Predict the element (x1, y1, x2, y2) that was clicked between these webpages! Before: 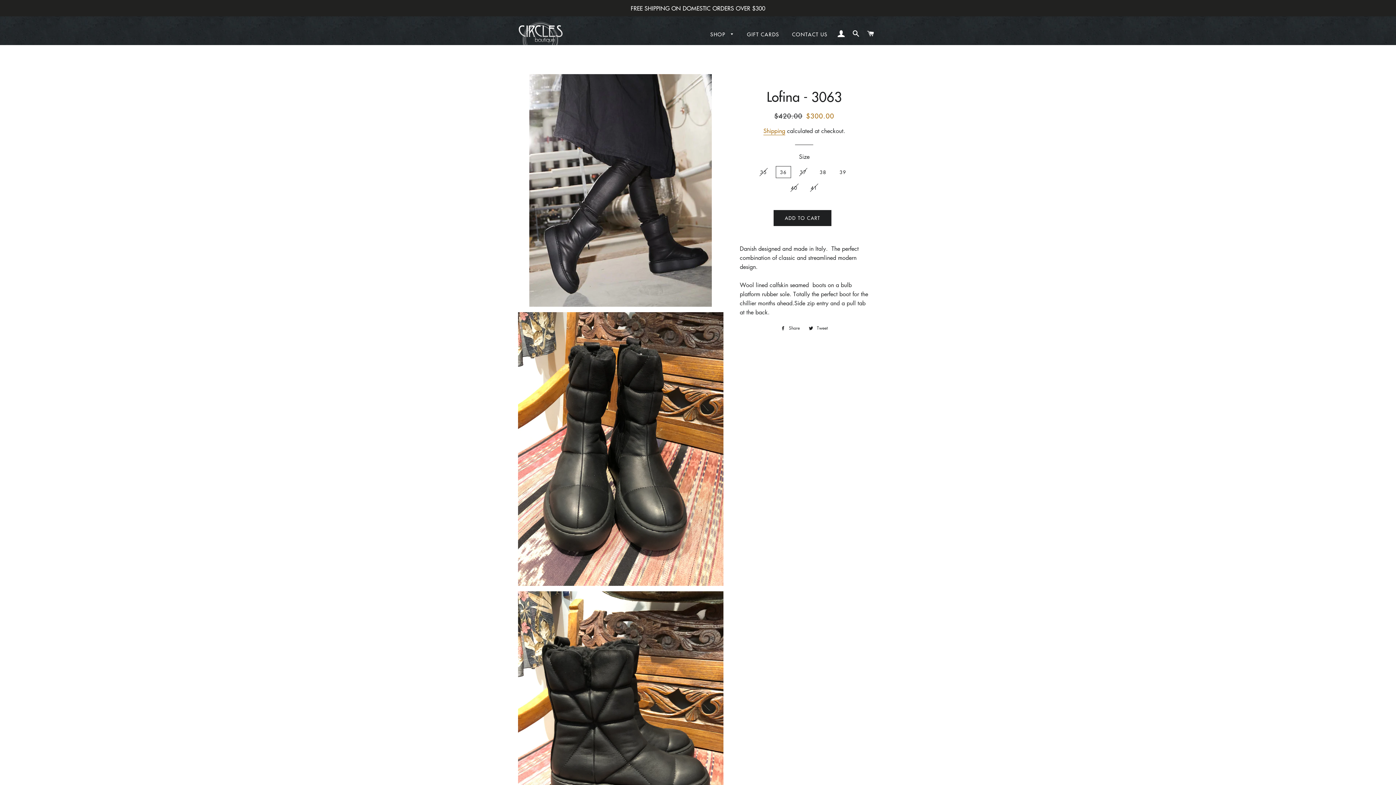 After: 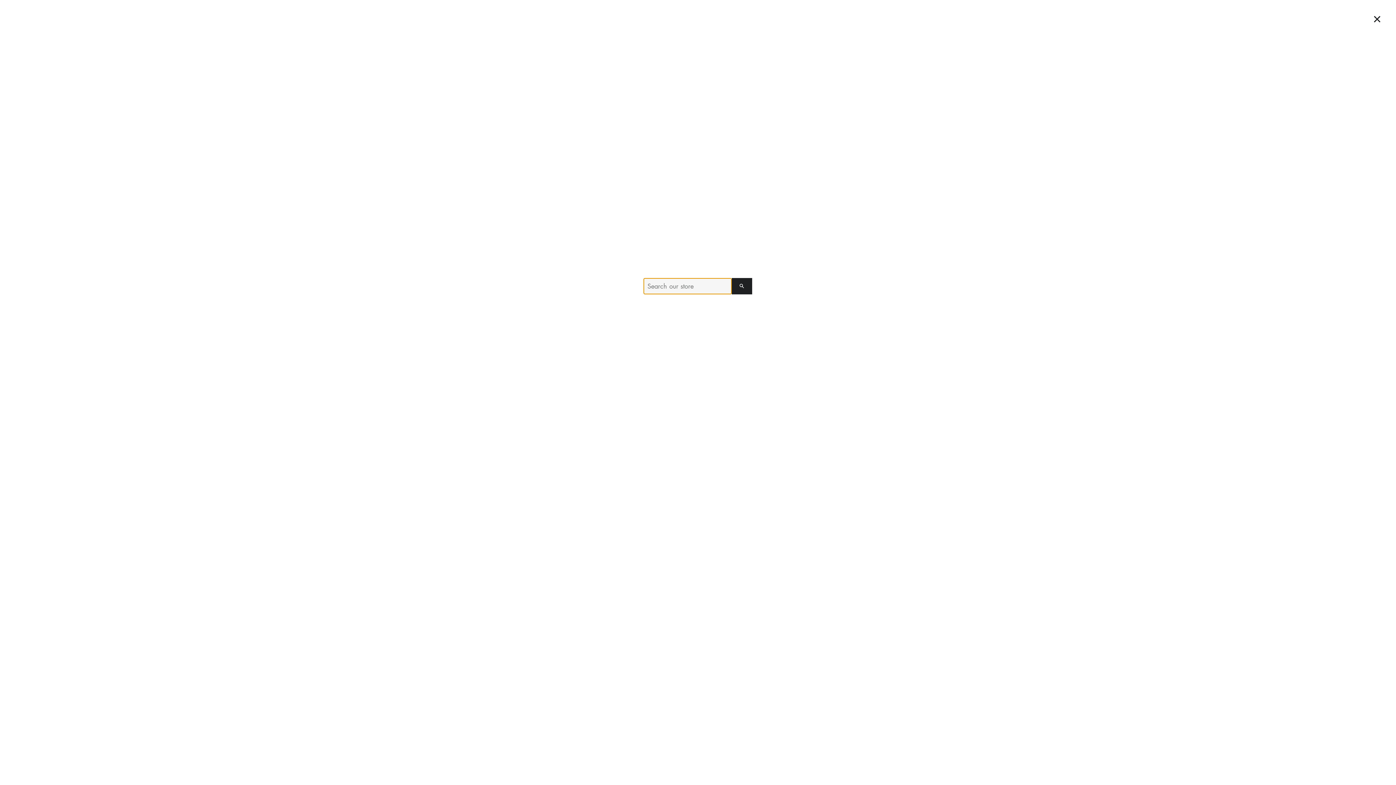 Action: bbox: (849, 22, 862, 44) label: SEARCH